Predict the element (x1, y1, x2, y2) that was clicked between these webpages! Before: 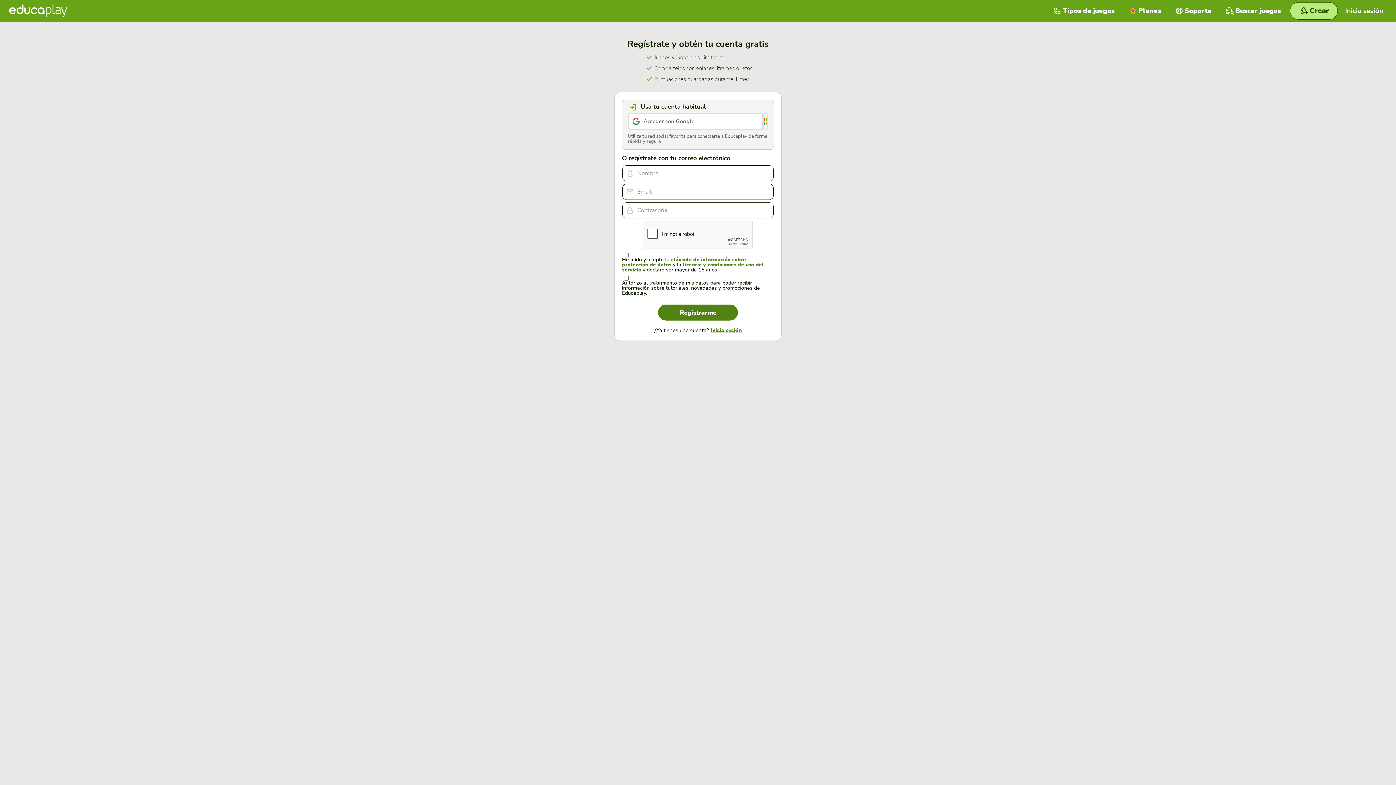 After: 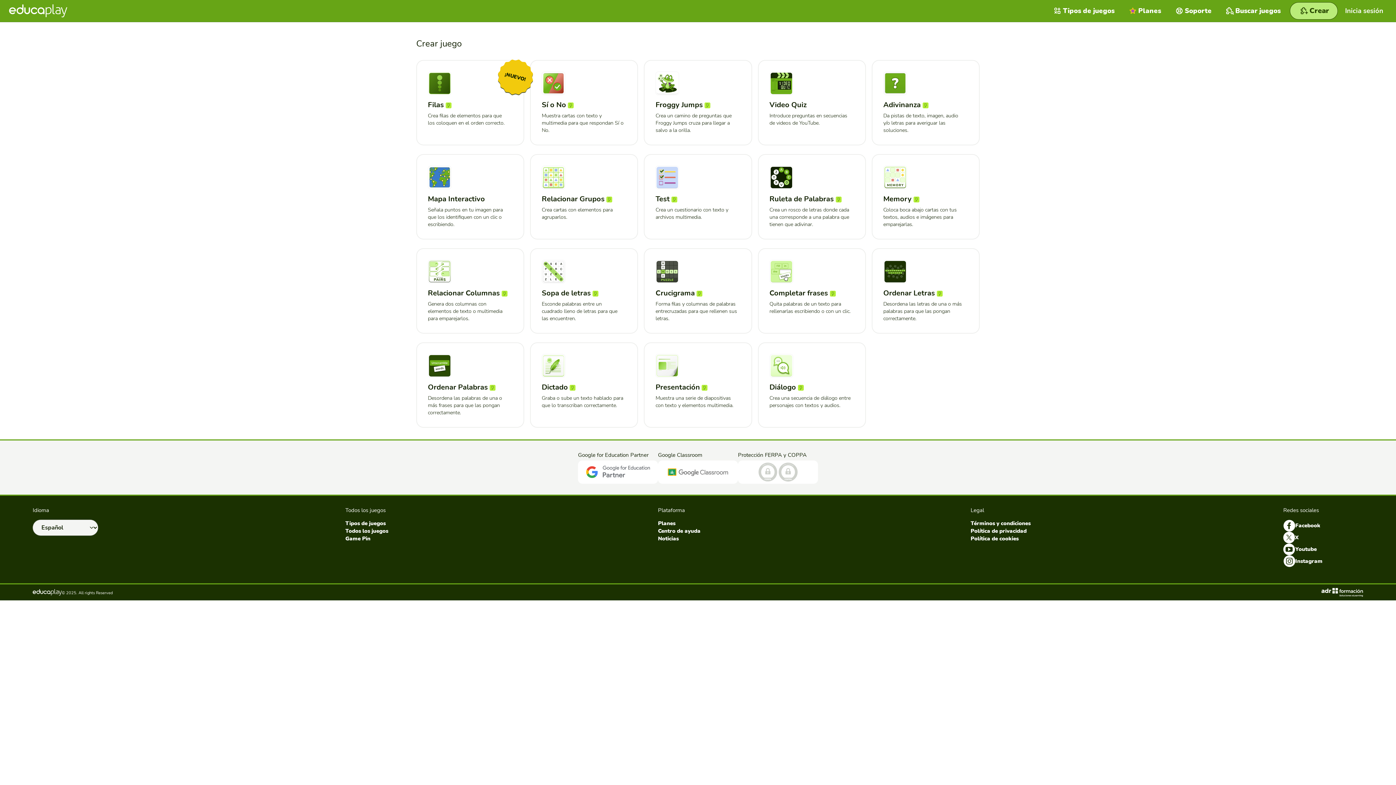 Action: label: Crear bbox: (1290, 2, 1338, 19)